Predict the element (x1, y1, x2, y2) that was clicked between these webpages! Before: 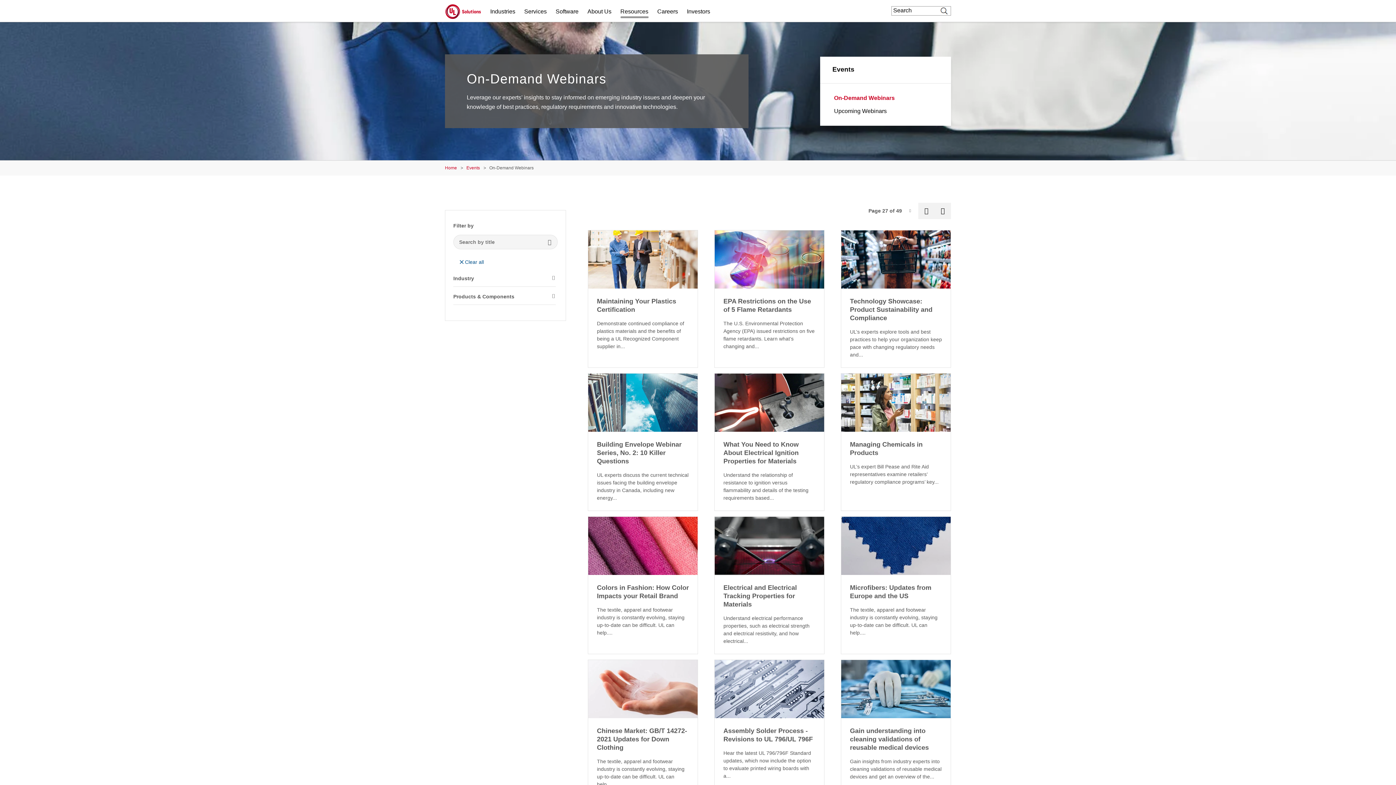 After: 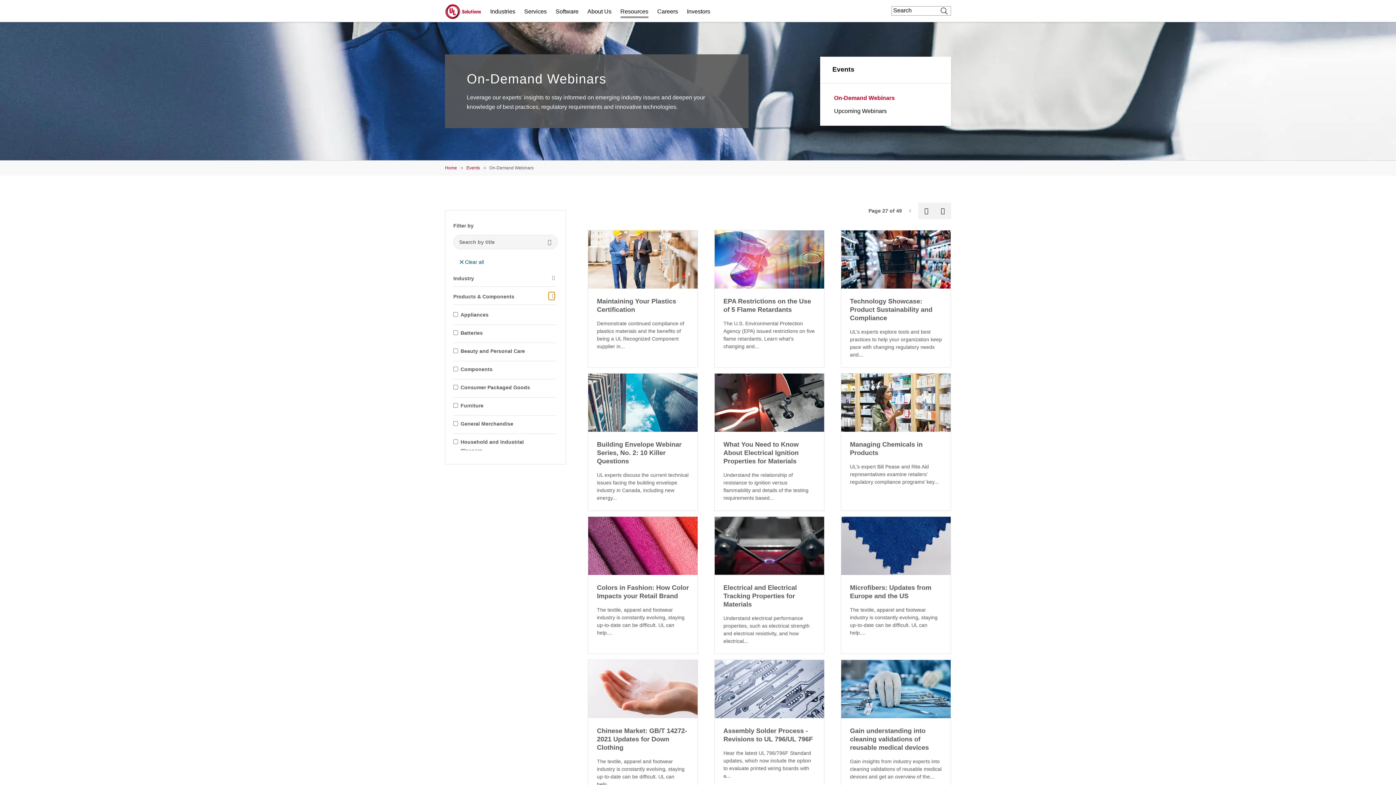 Action: label: Open bbox: (548, 292, 552, 299)